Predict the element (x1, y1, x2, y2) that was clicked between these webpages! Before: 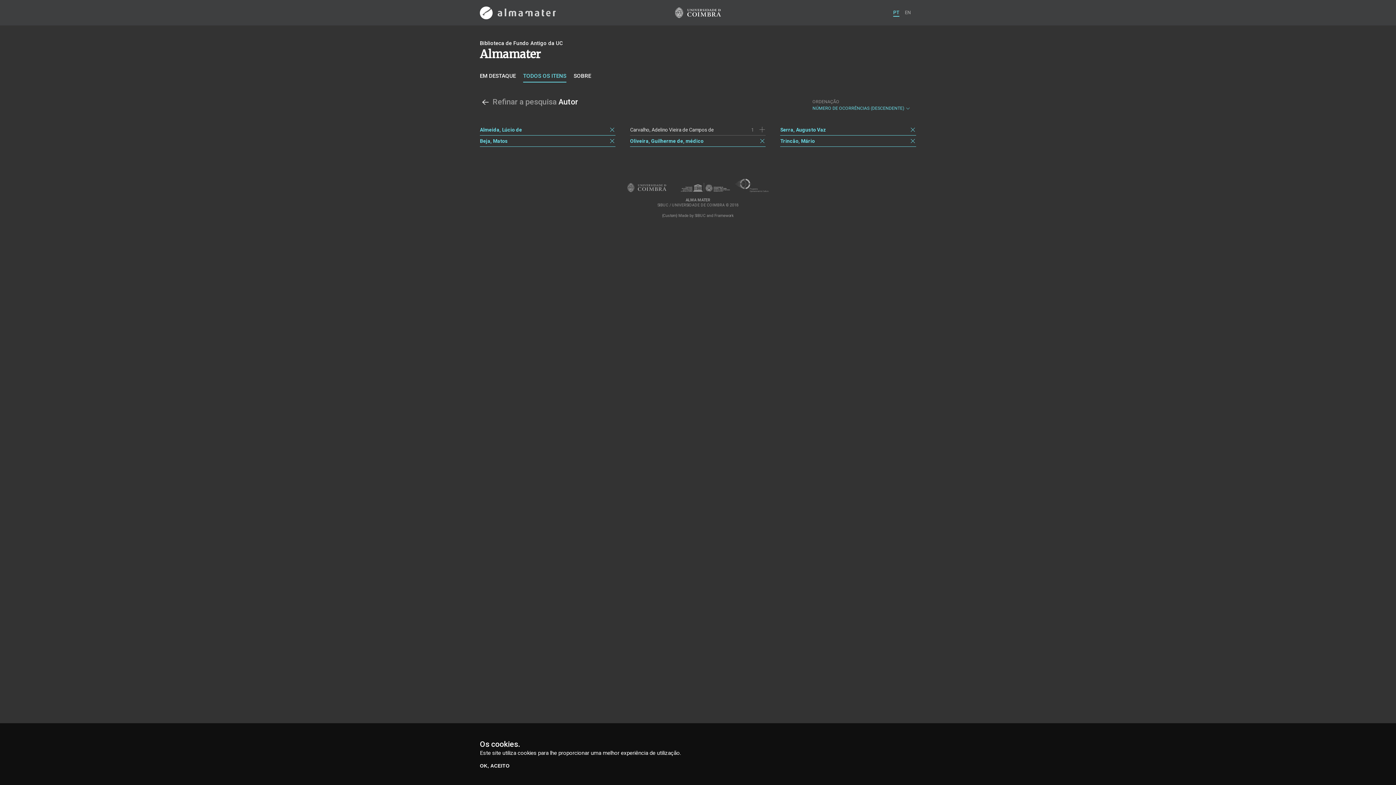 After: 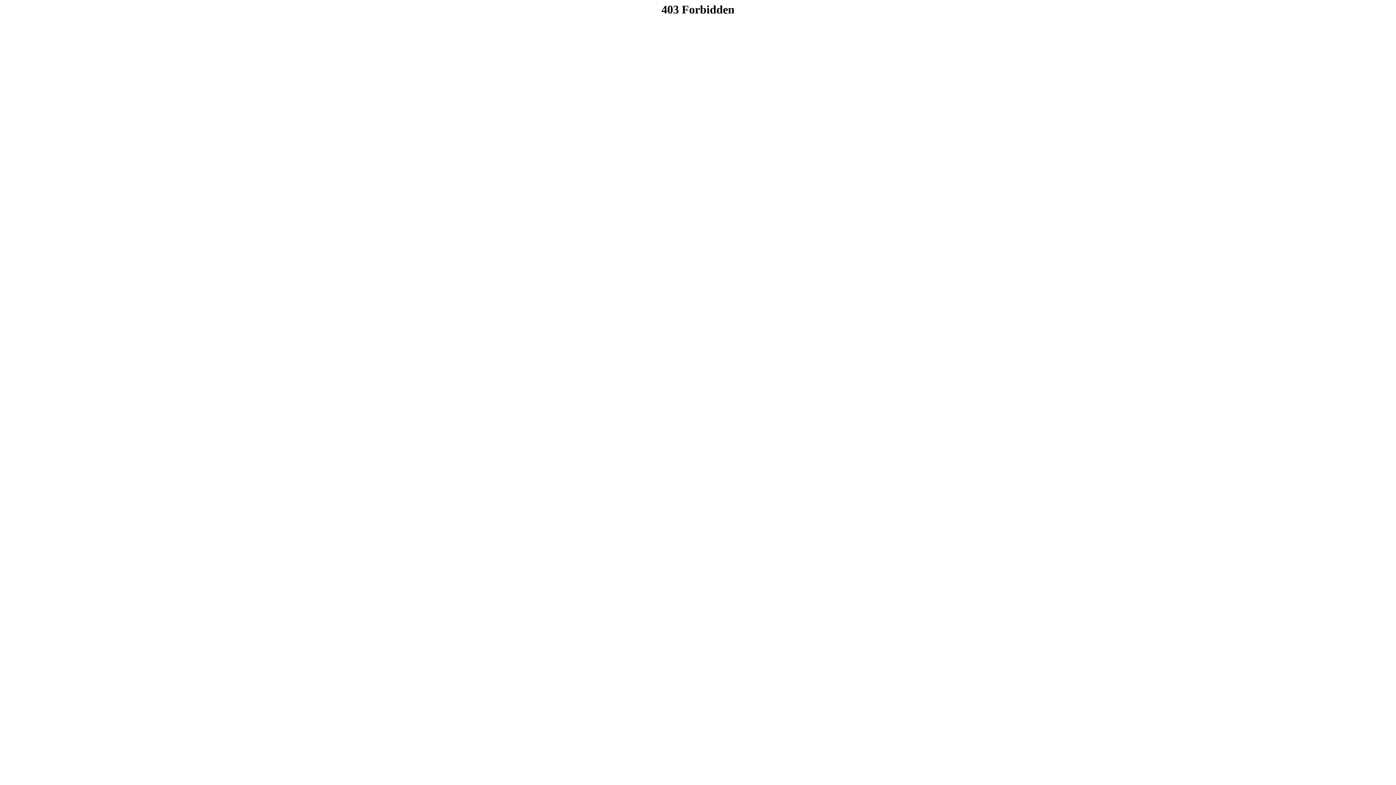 Action: bbox: (694, 213, 705, 218) label: SIBUC